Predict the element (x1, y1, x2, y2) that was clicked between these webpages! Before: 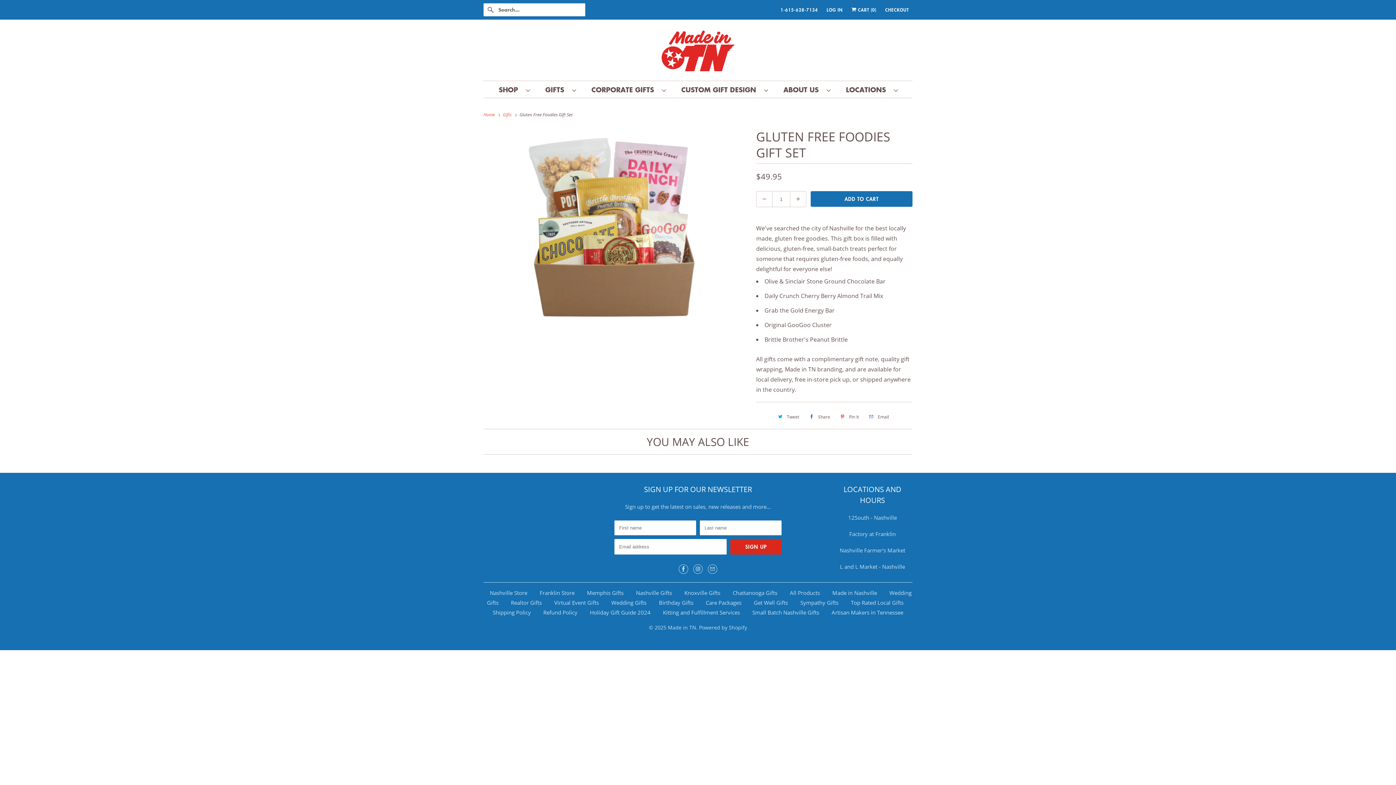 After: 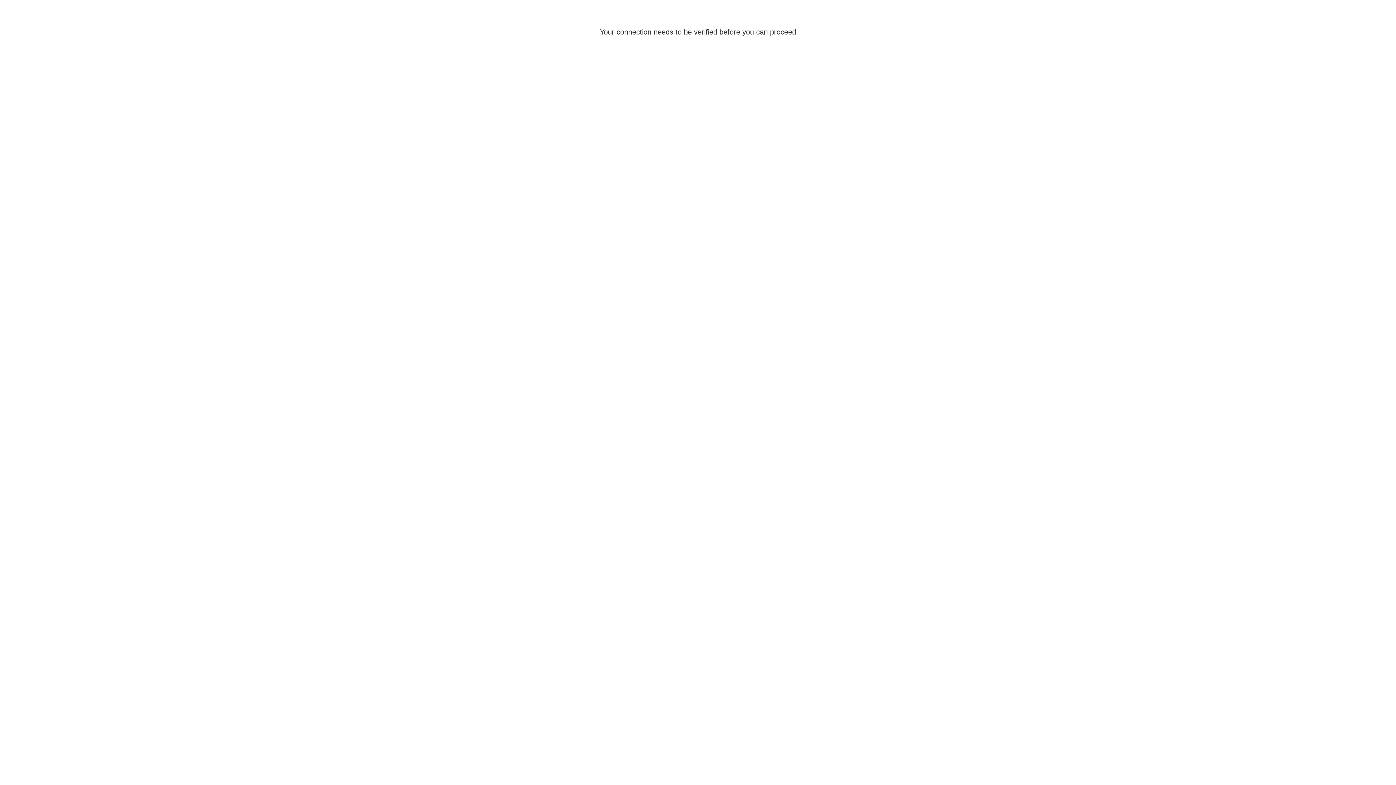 Action: bbox: (826, 4, 842, 15) label: LOG IN